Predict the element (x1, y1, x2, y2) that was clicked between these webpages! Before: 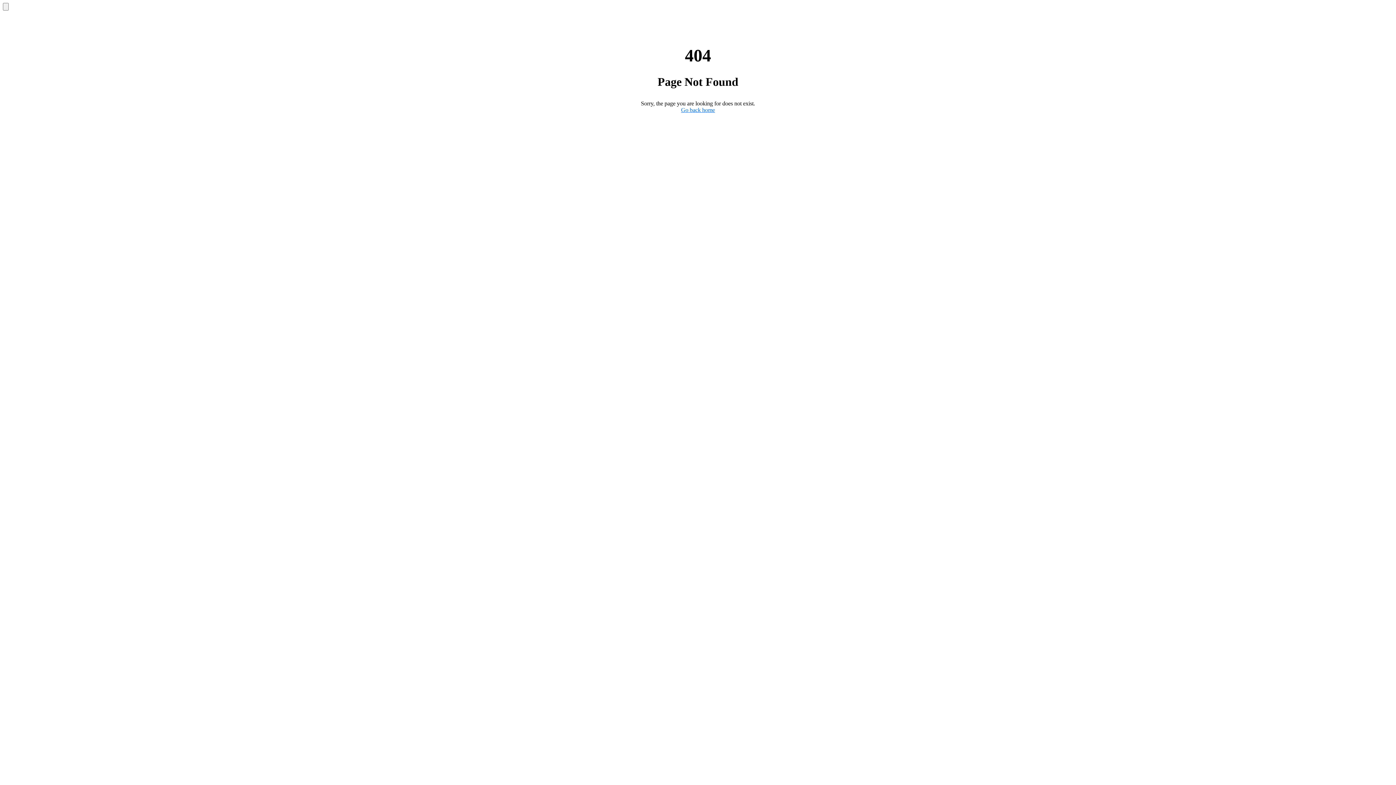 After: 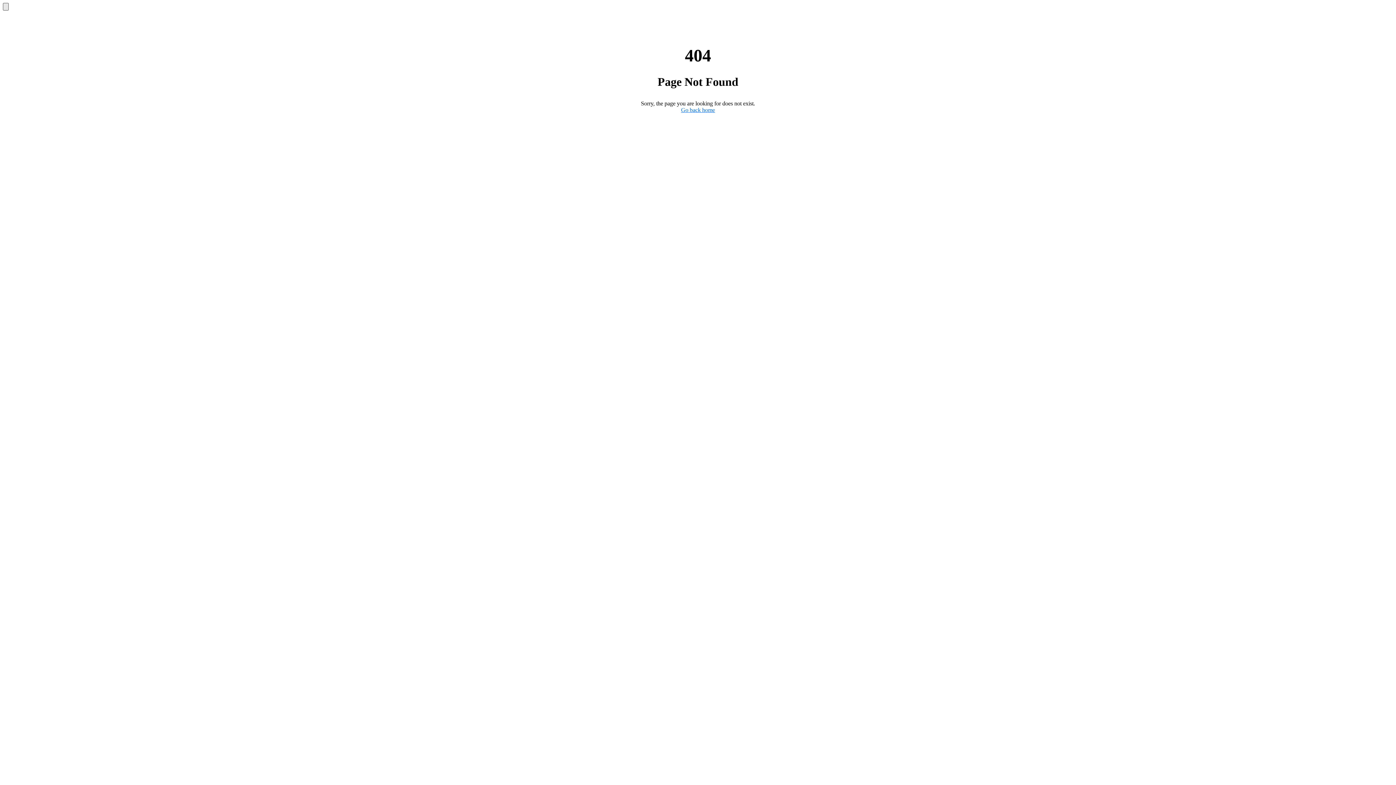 Action: label: Scroll to top bbox: (2, 2, 8, 10)